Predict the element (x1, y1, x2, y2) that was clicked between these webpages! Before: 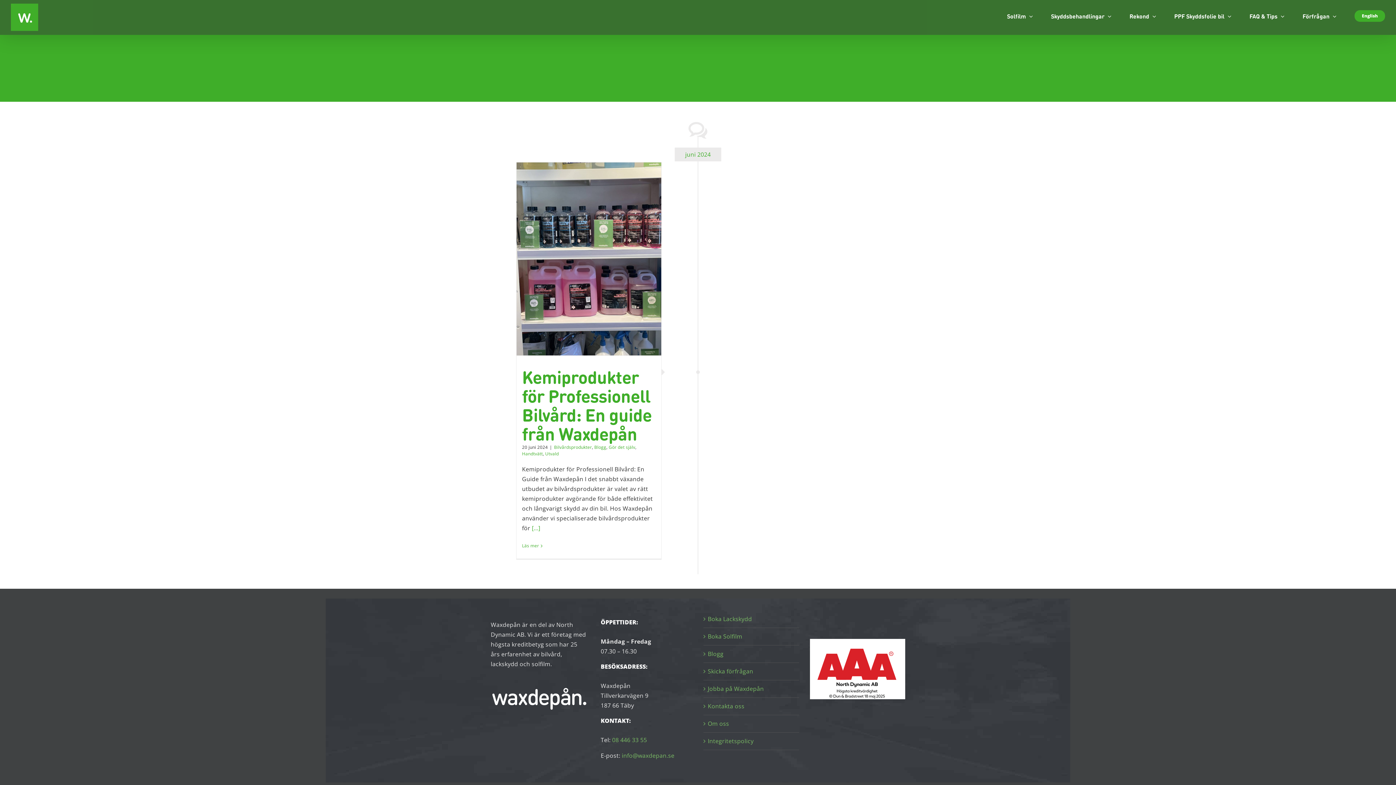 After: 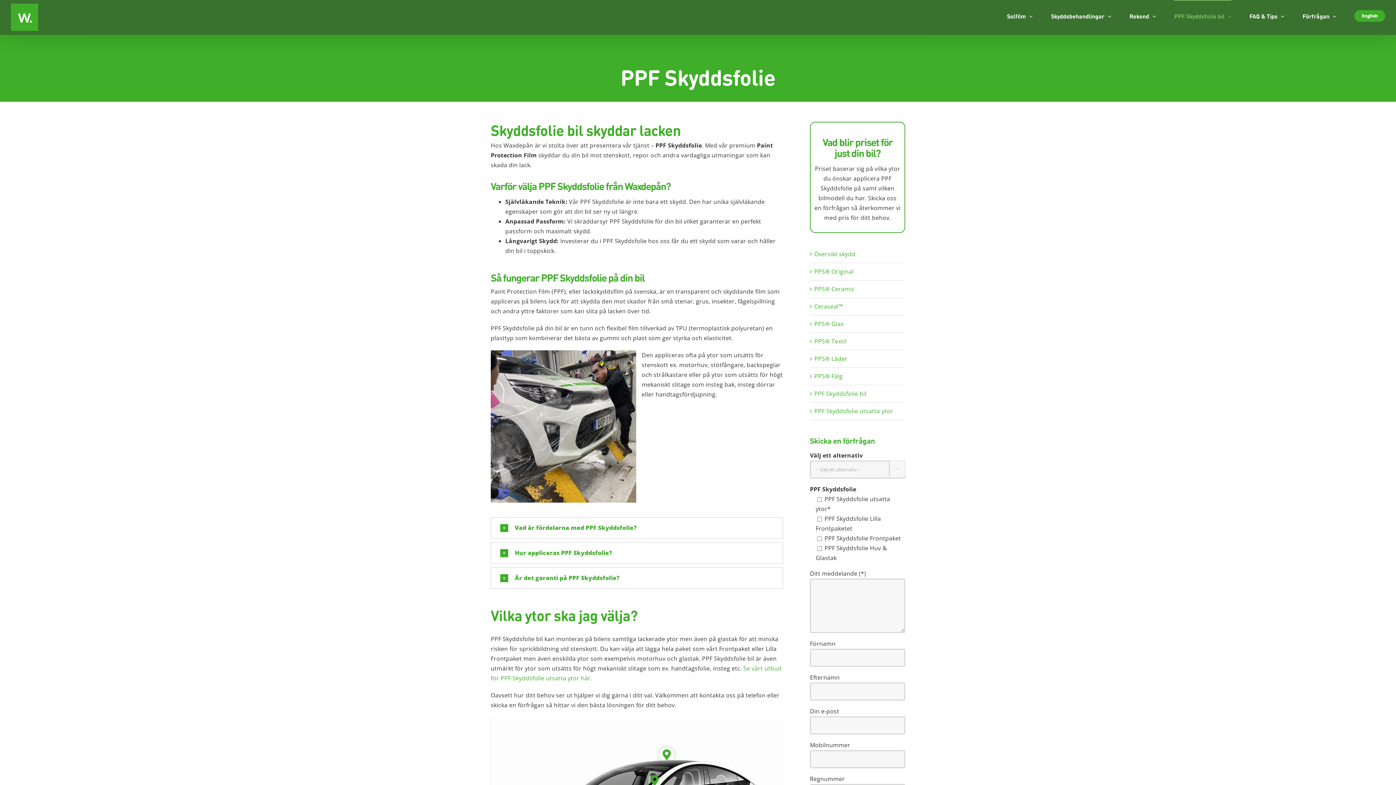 Action: label: PPF Skyddsfolie bil bbox: (1174, 0, 1231, 30)